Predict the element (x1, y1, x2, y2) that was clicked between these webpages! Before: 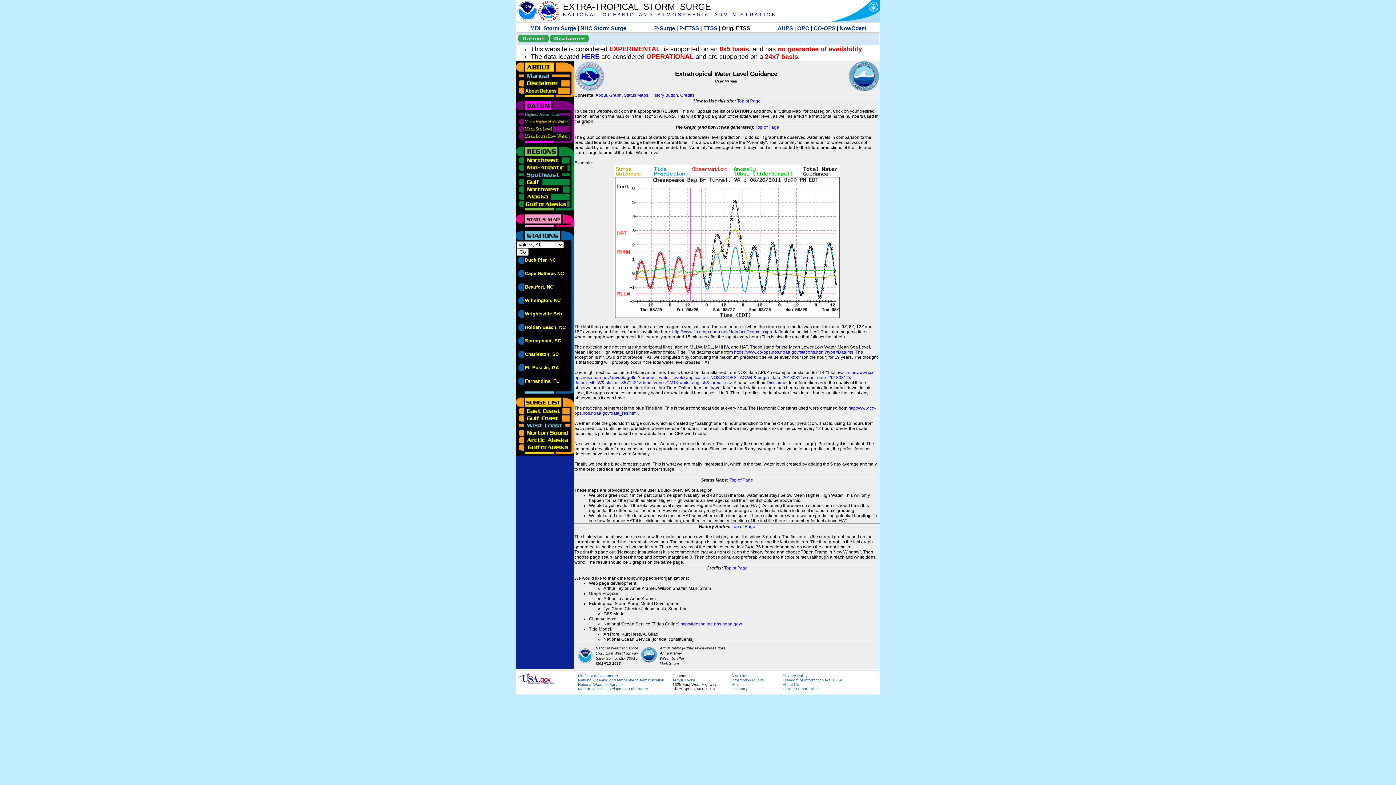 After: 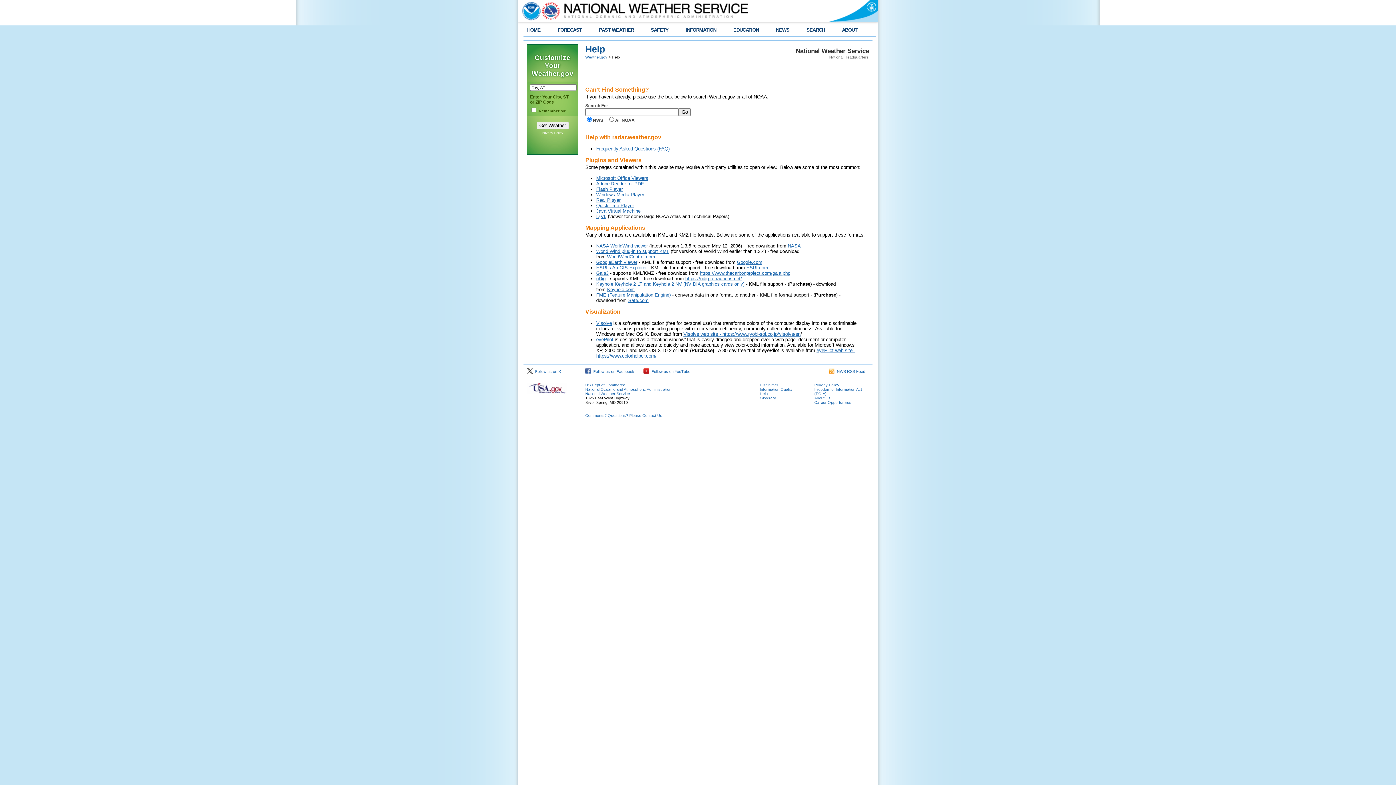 Action: label: Help bbox: (731, 682, 739, 686)